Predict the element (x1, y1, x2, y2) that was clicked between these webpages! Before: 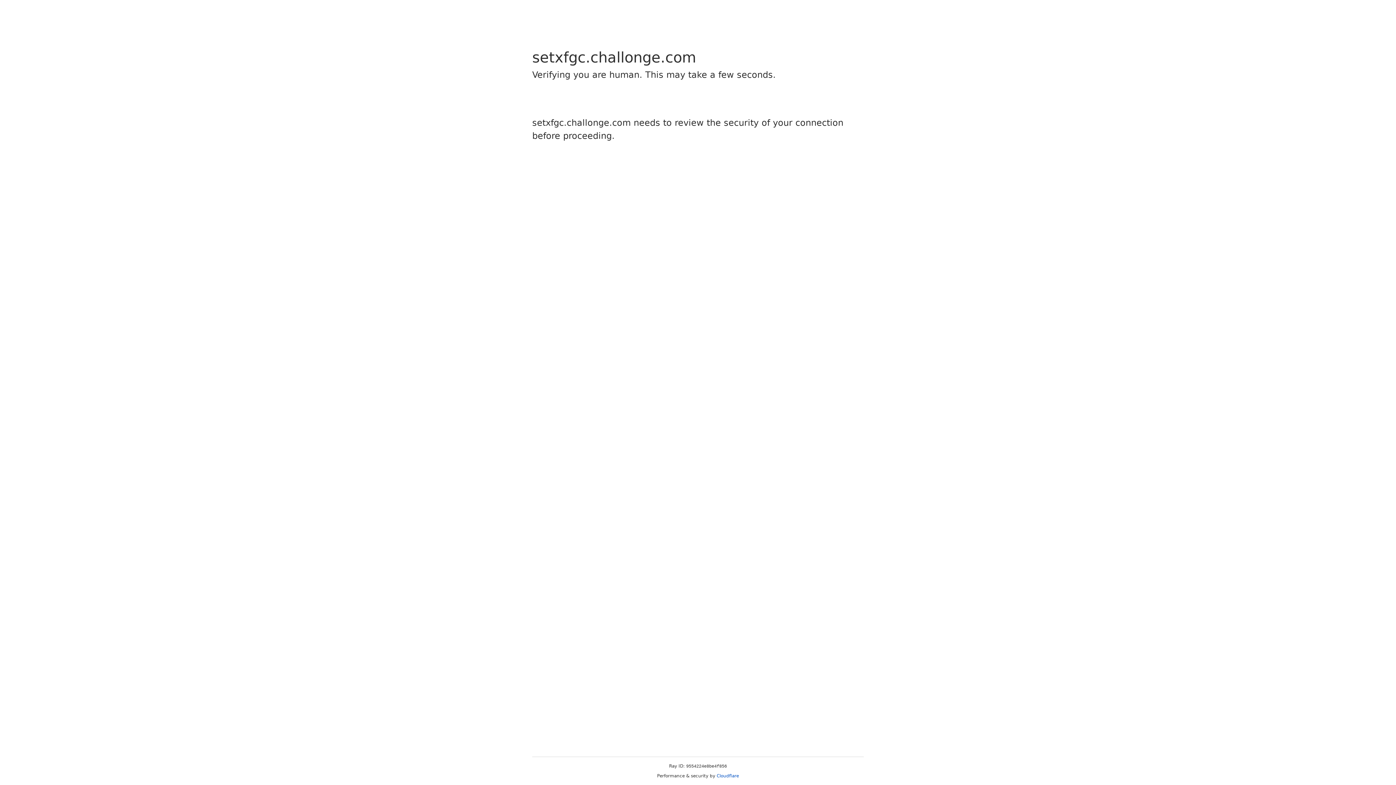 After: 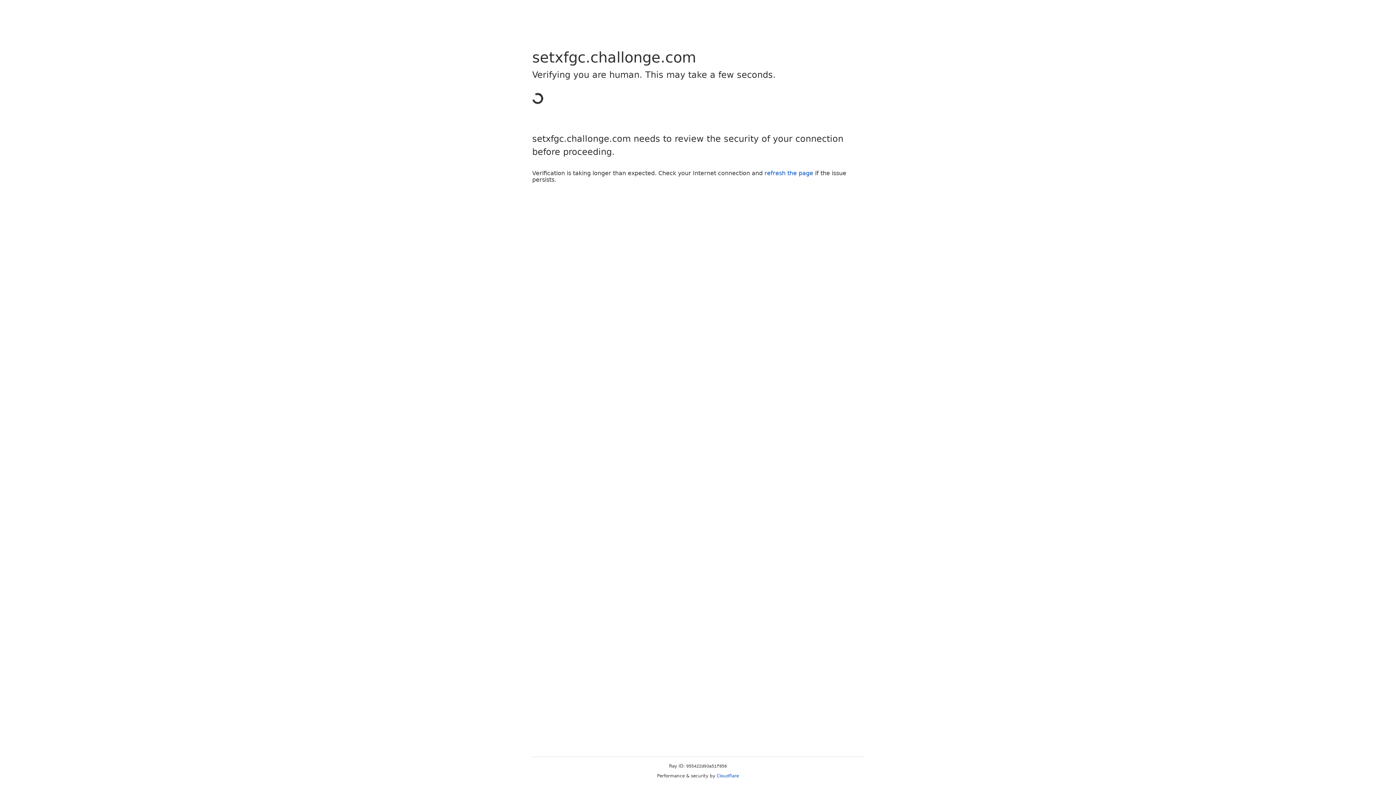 Action: bbox: (716, 773, 739, 778) label: Cloudflare